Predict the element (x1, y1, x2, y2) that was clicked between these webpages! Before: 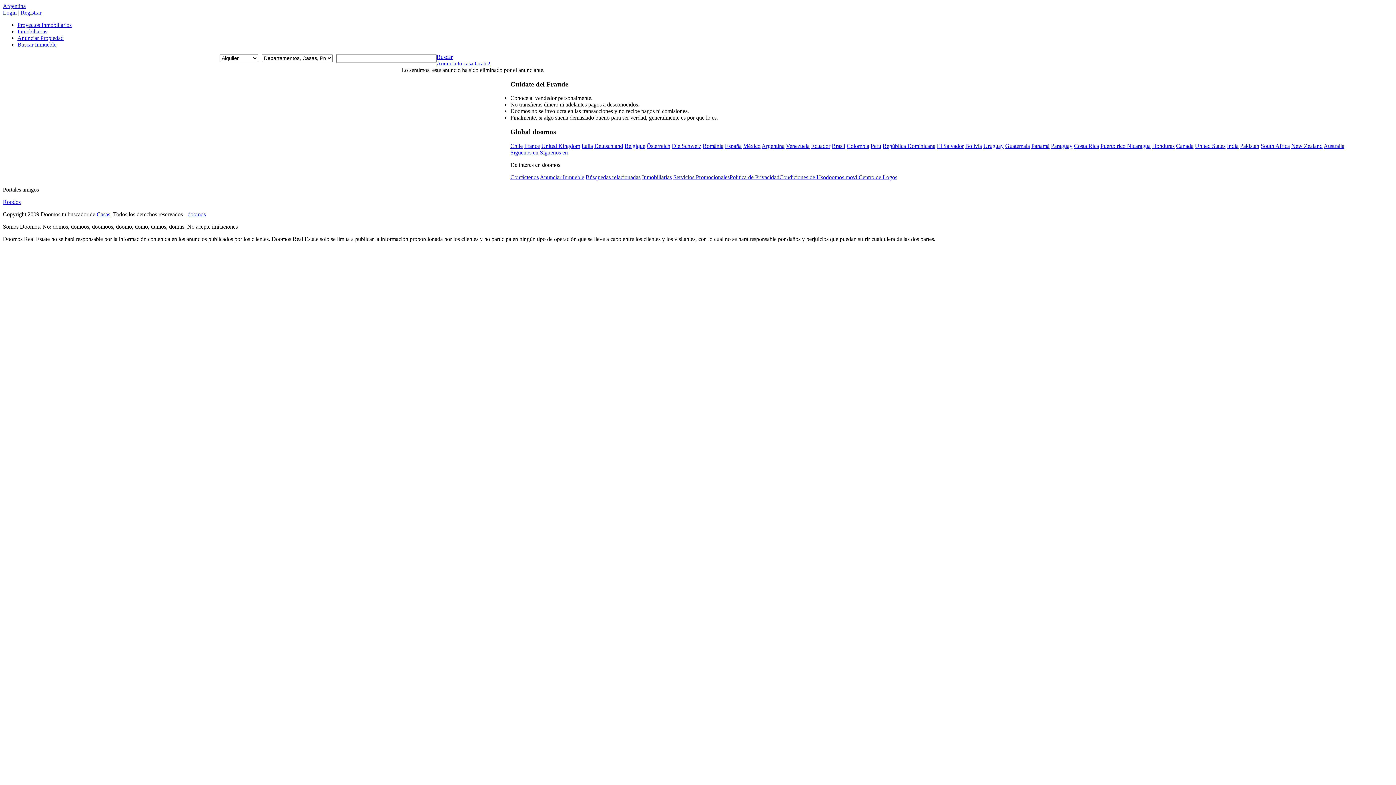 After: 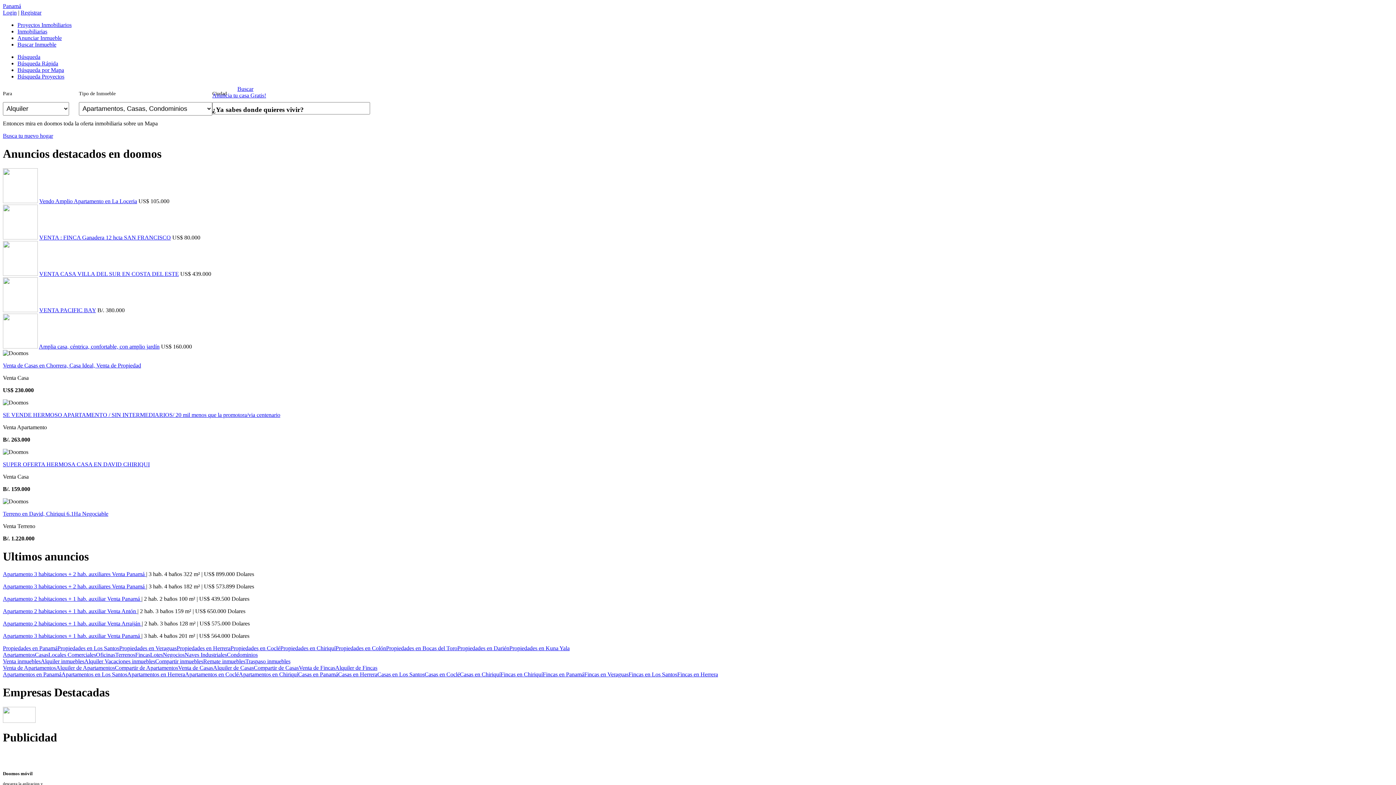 Action: label: Panamá bbox: (1031, 142, 1049, 149)